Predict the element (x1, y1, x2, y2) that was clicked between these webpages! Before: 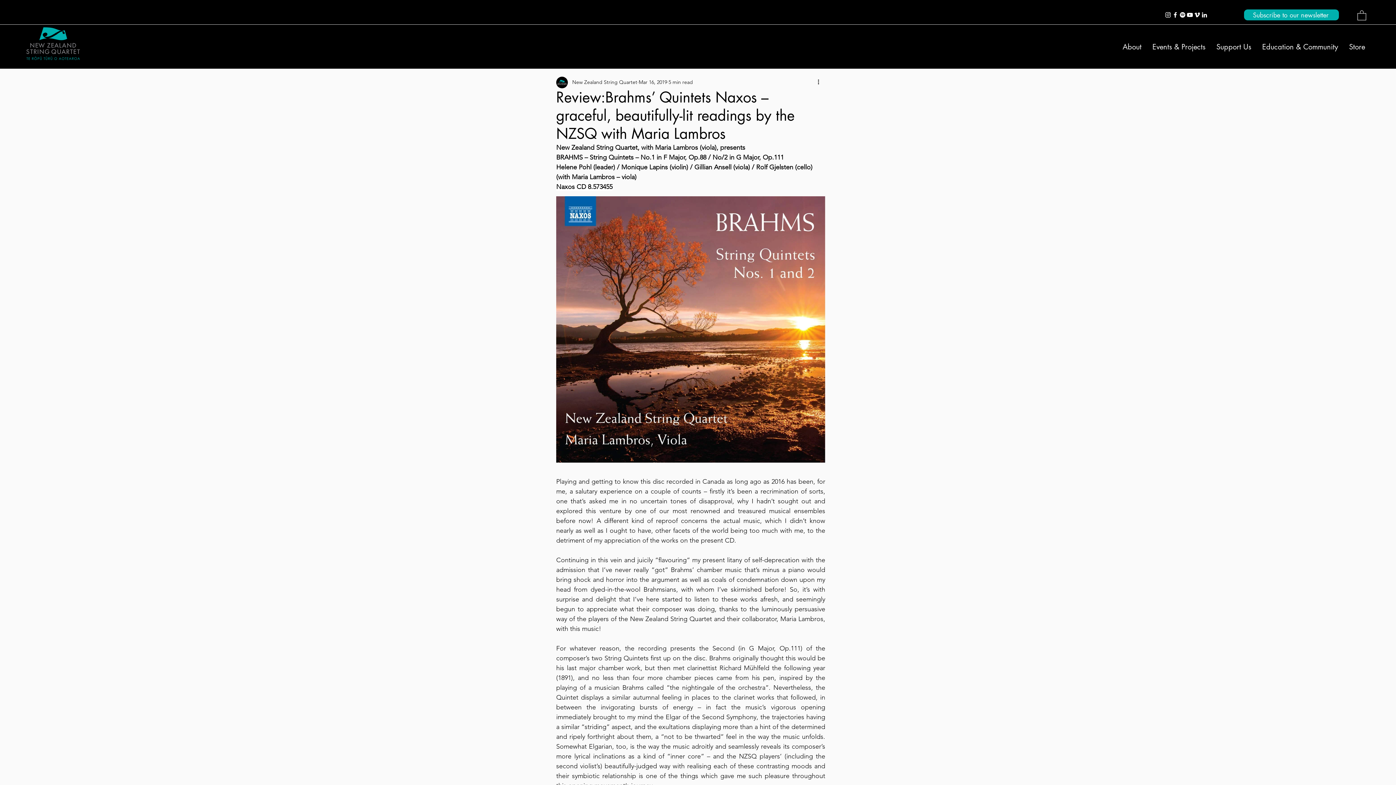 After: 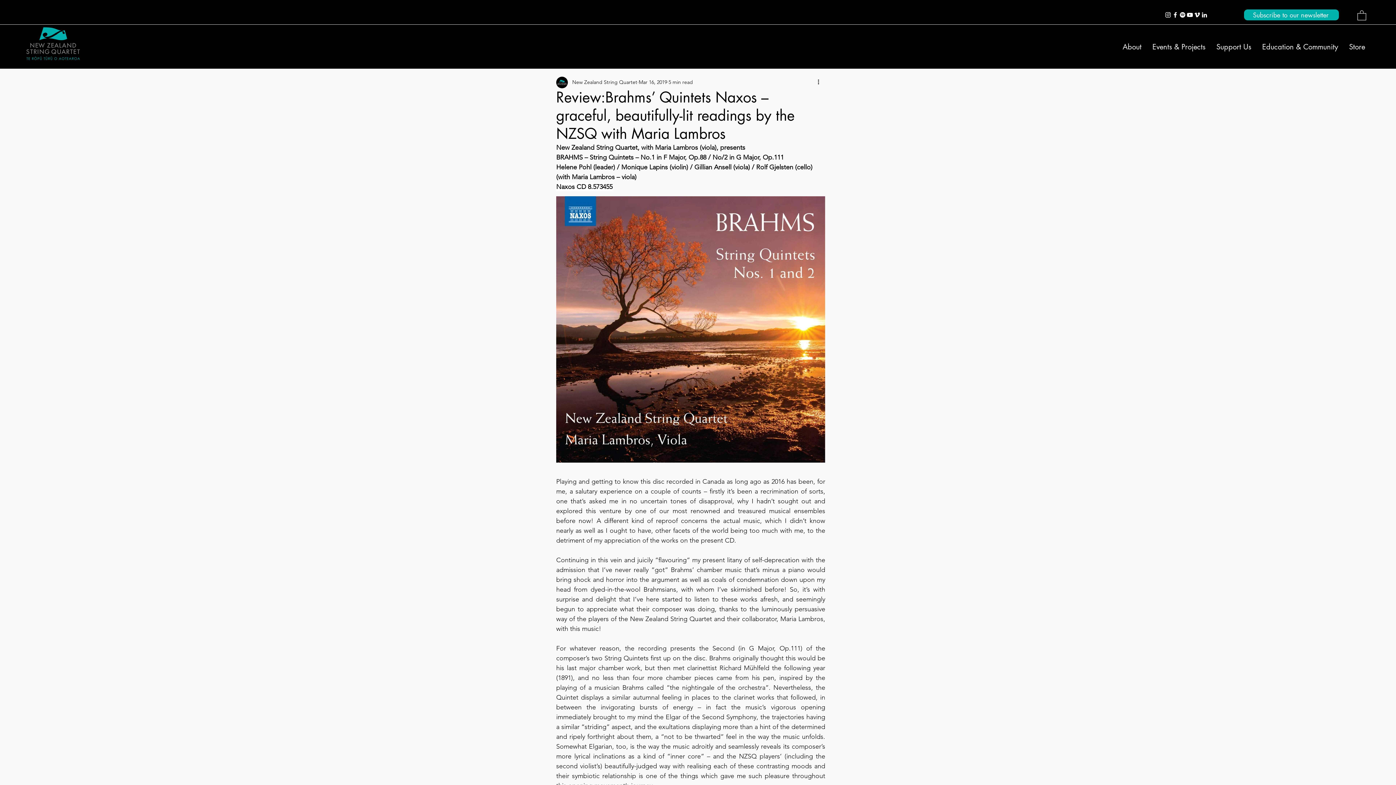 Action: label: LinkedIn bbox: (1201, 11, 1208, 18)